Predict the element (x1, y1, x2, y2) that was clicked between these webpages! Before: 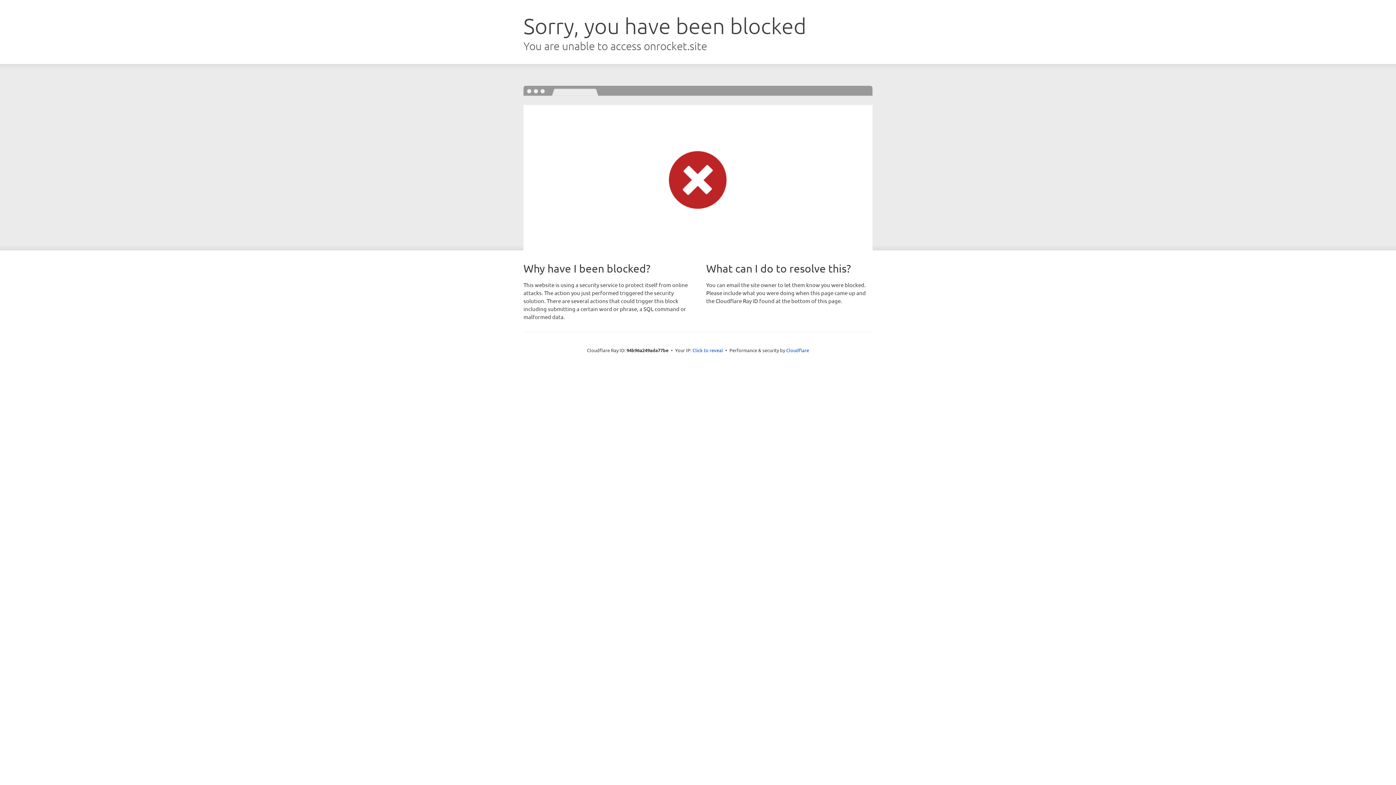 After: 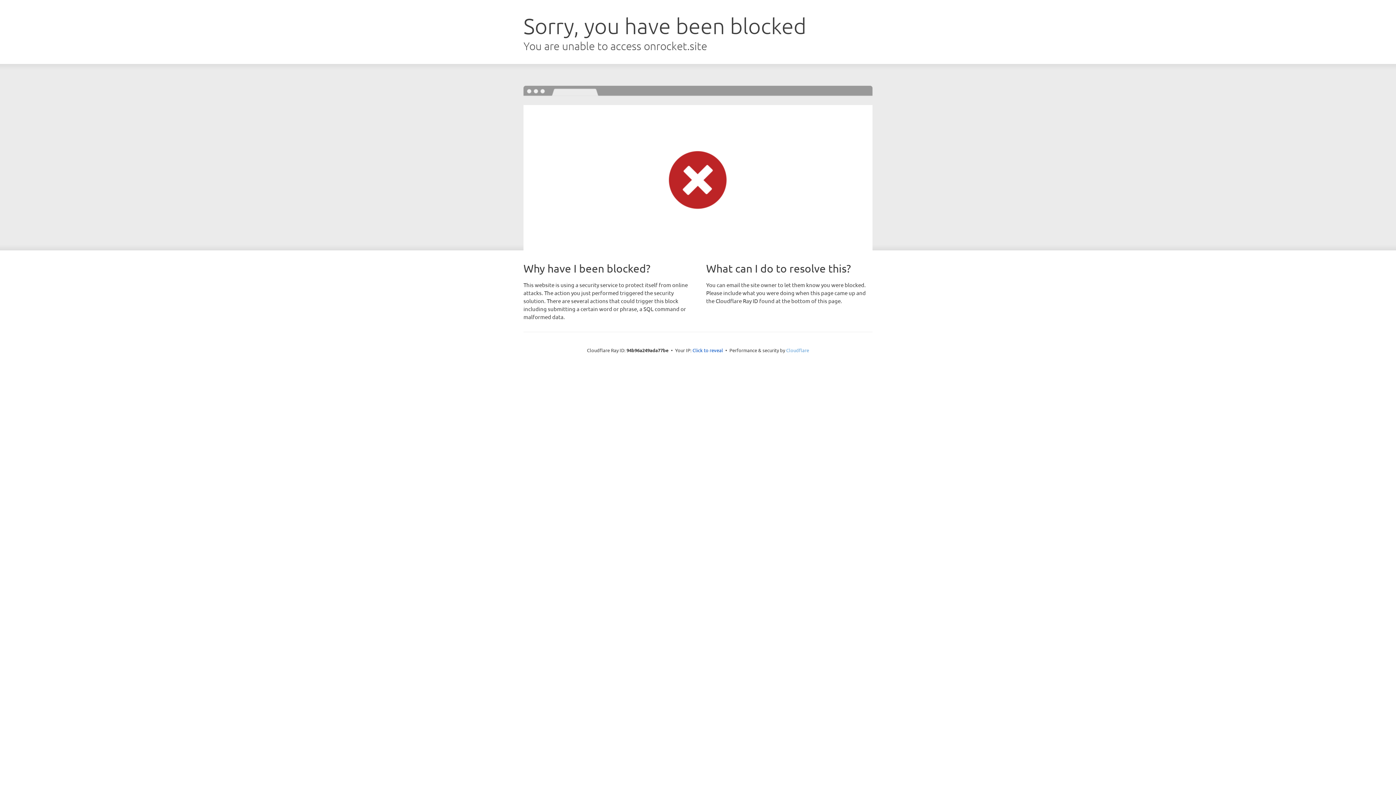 Action: label: Cloudflare bbox: (786, 347, 809, 353)